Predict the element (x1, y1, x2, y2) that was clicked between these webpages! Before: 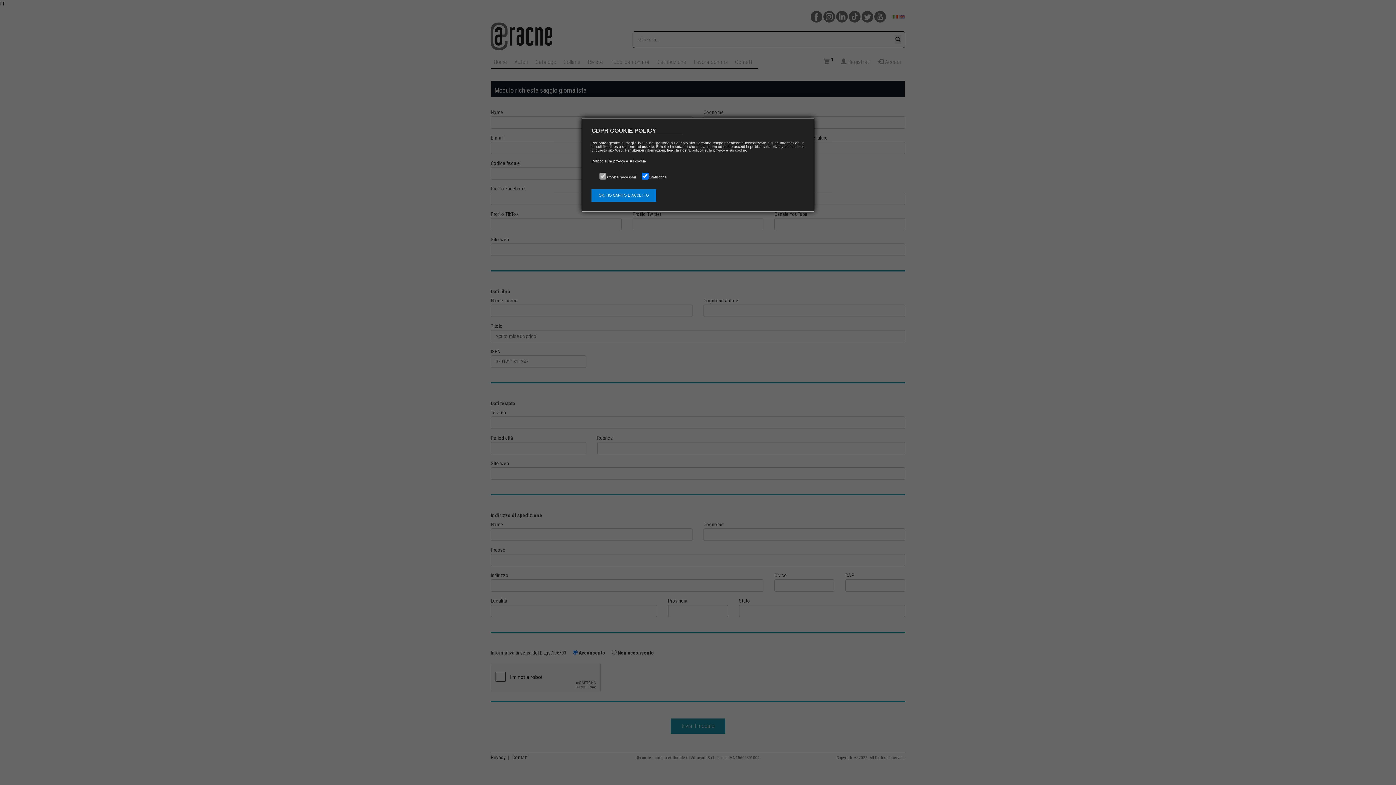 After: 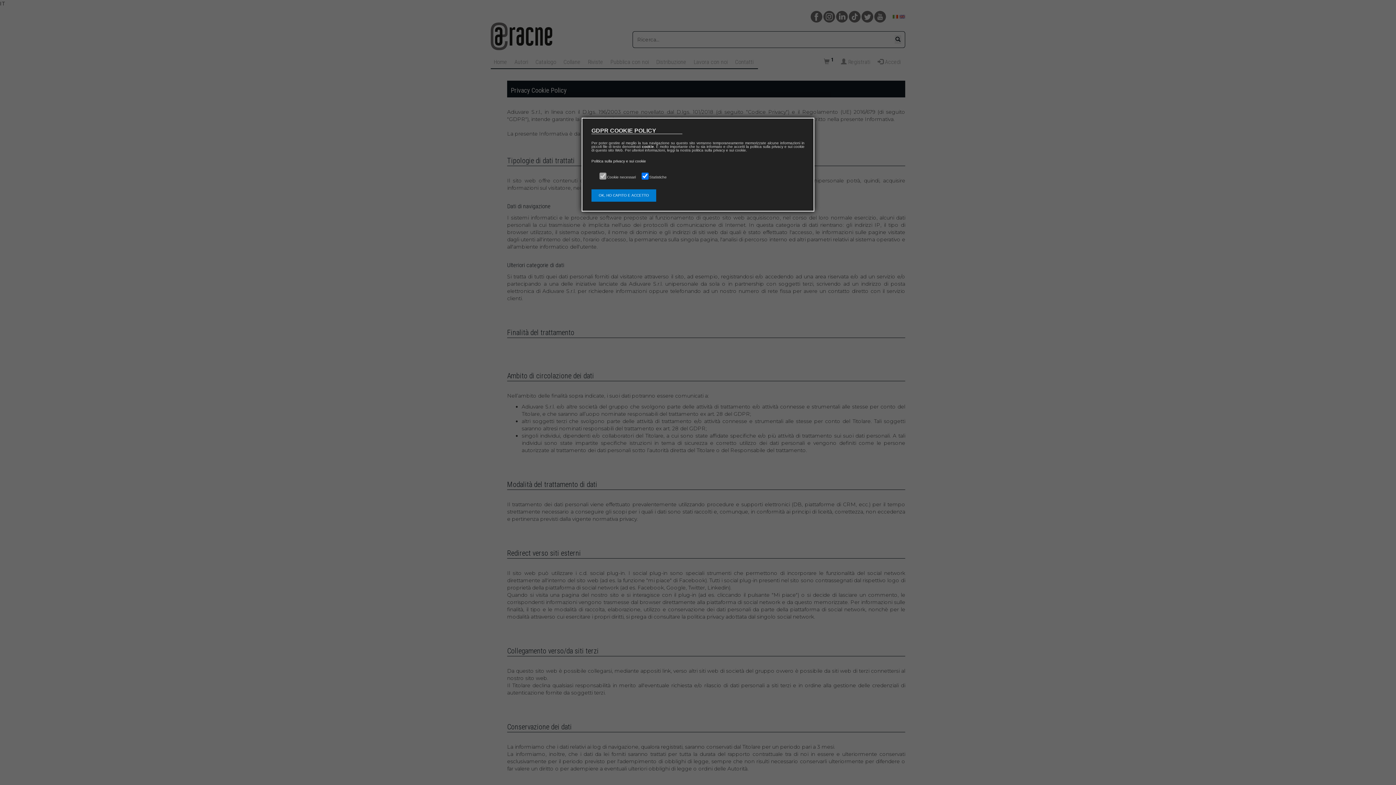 Action: bbox: (591, 159, 646, 163) label: Politica sulla privacy e sui cookie